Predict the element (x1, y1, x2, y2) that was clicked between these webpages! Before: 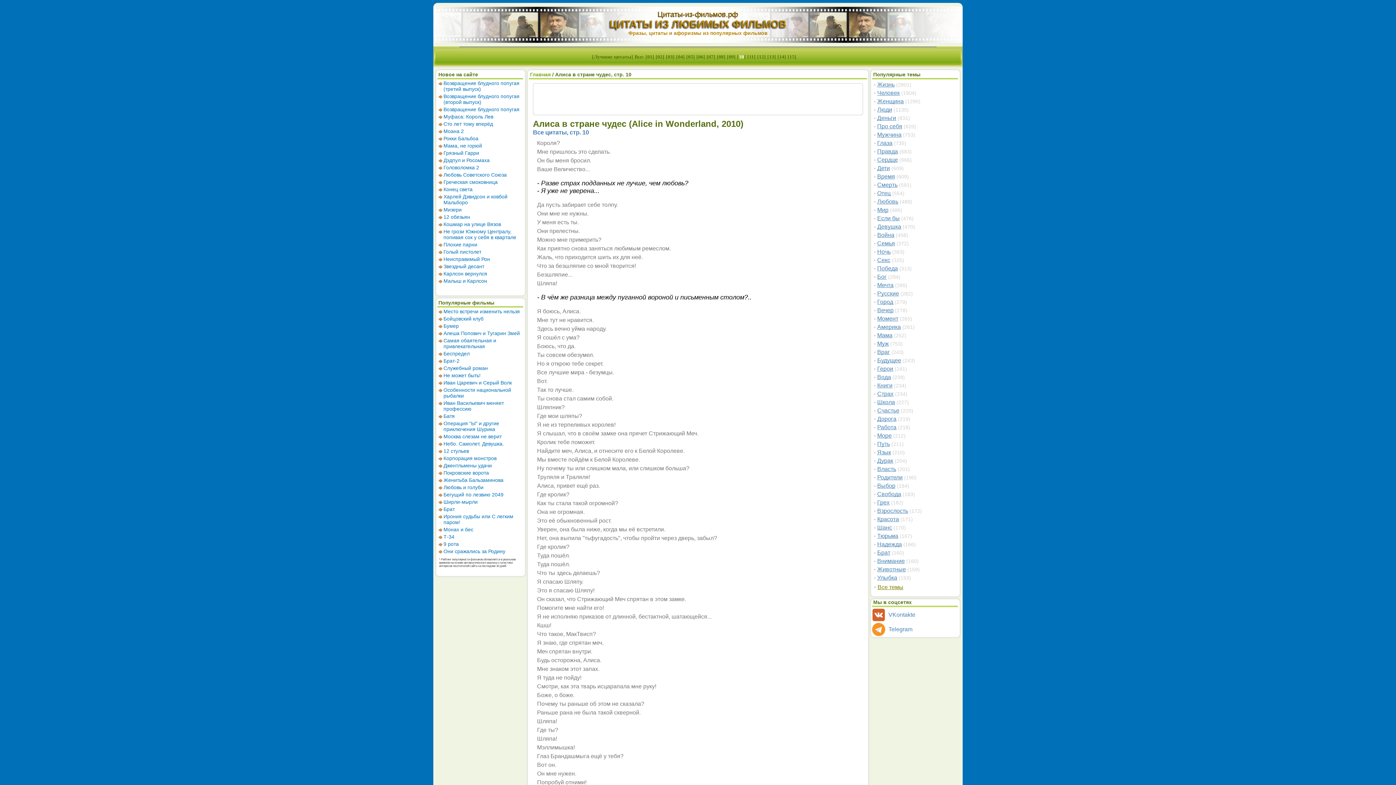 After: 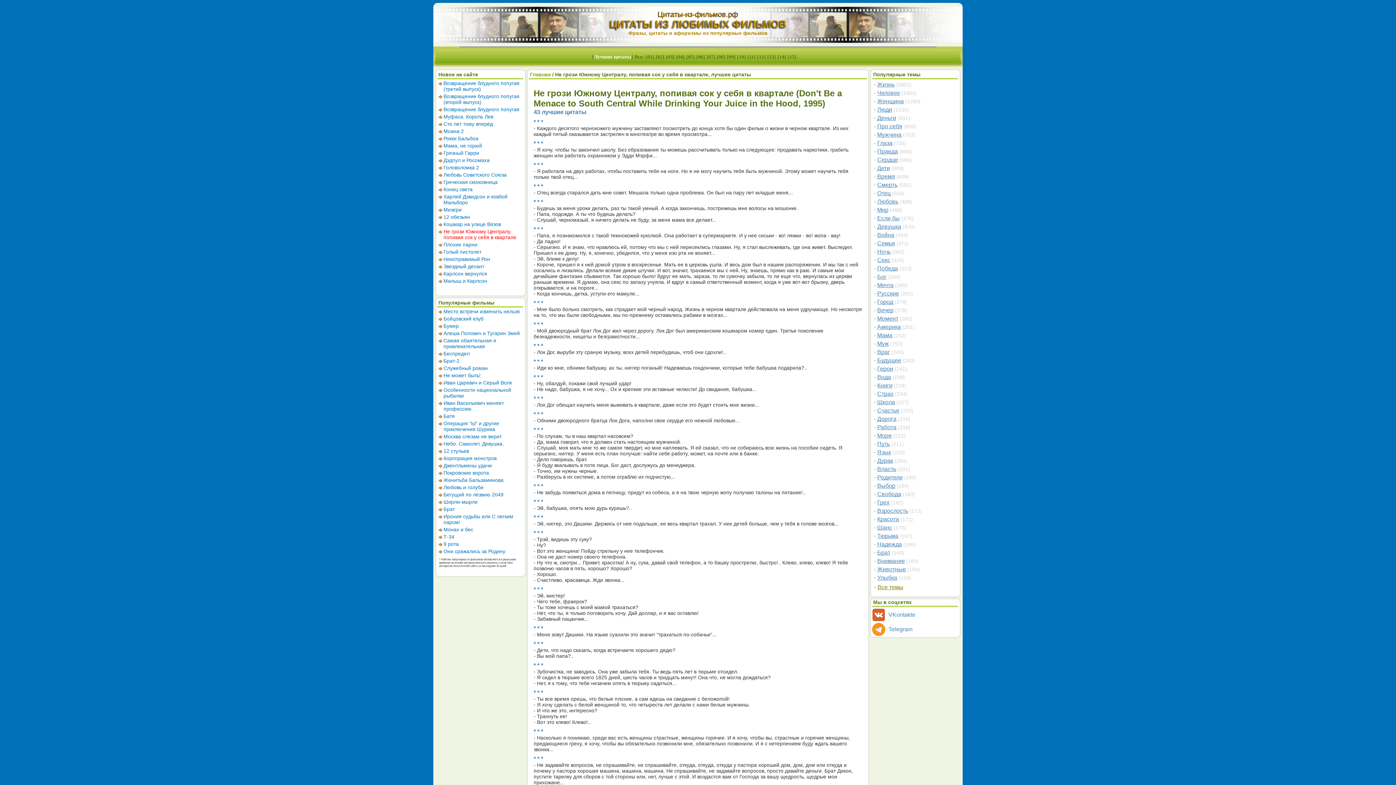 Action: label: Не грози Южному Централу, попивая сок у себя в квартале bbox: (443, 228, 516, 240)